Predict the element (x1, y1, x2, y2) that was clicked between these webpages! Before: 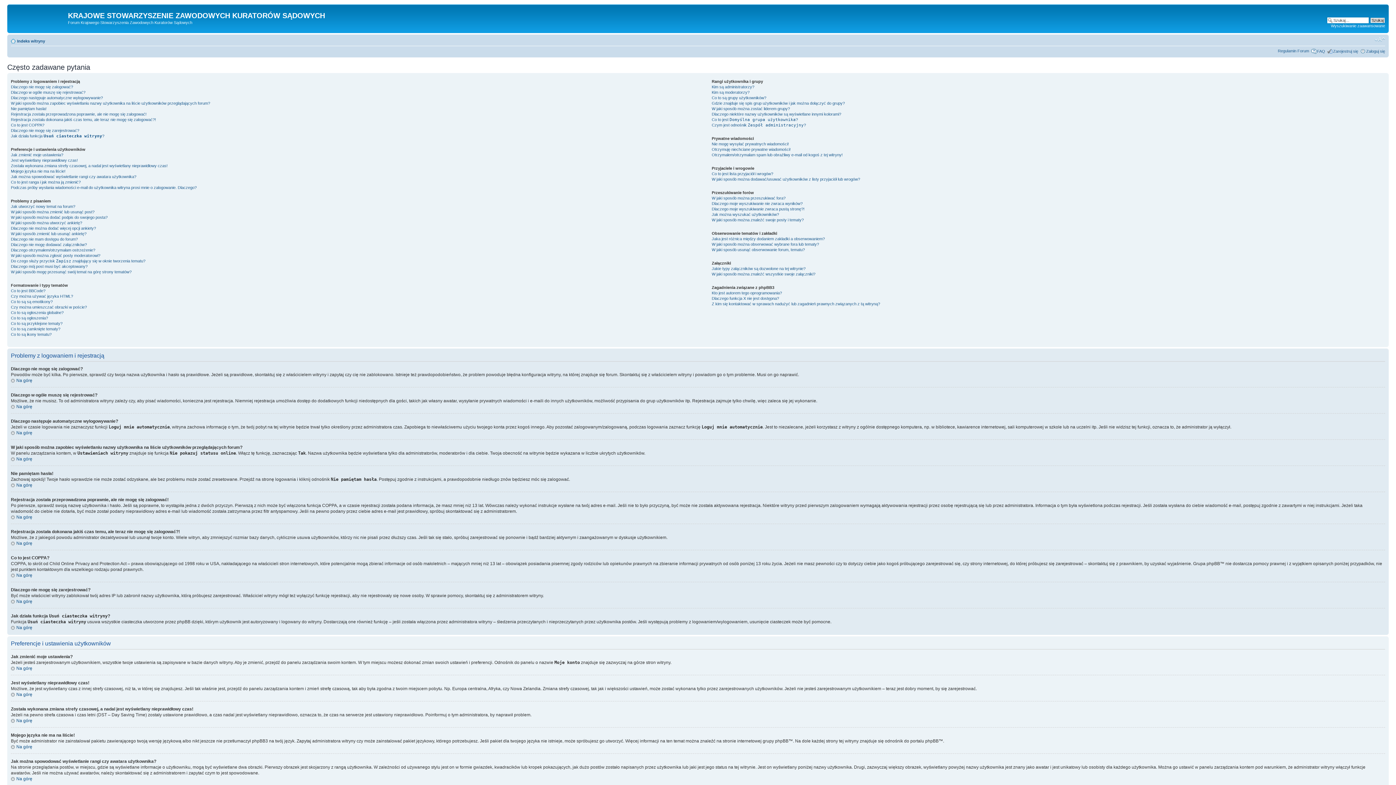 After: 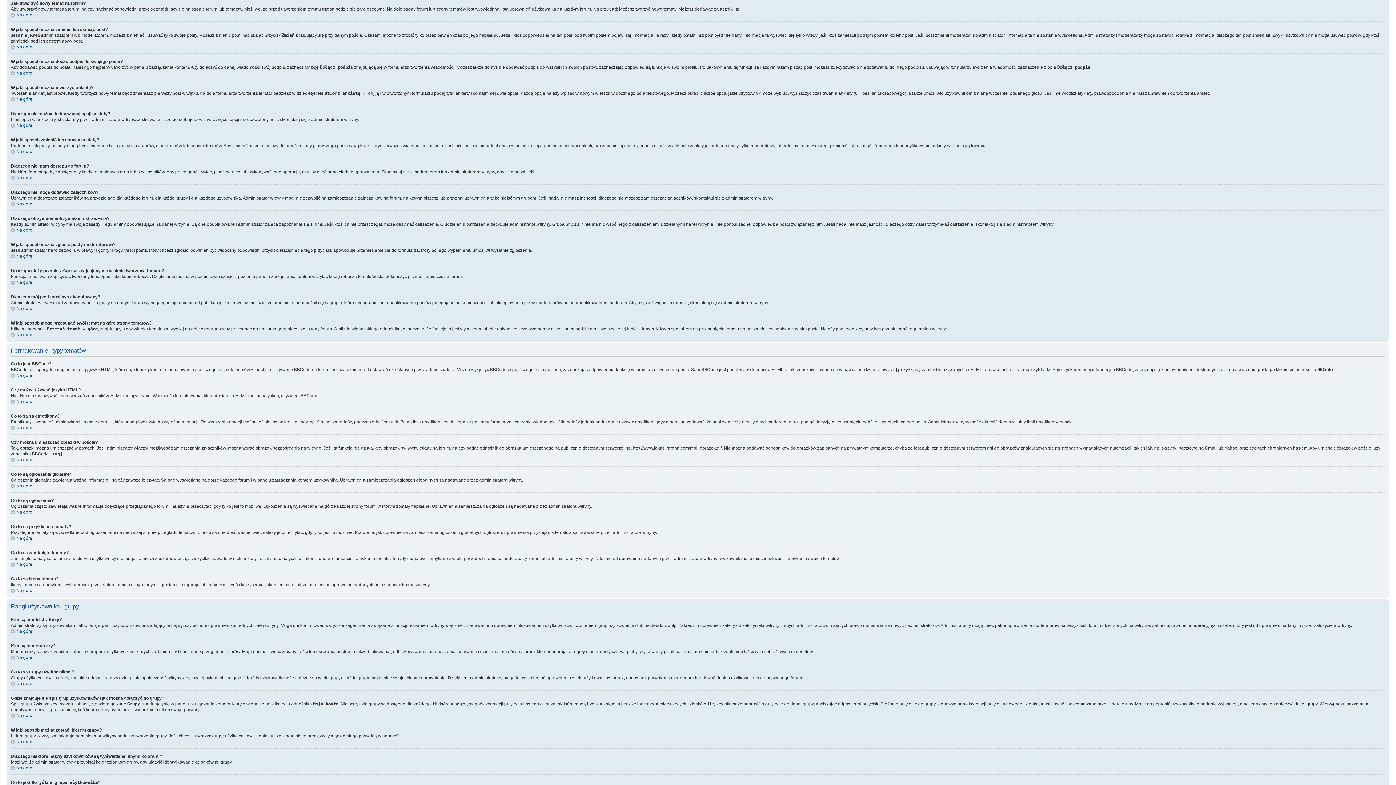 Action: label: Jak utworzyć nowy temat na forum? bbox: (10, 204, 75, 208)